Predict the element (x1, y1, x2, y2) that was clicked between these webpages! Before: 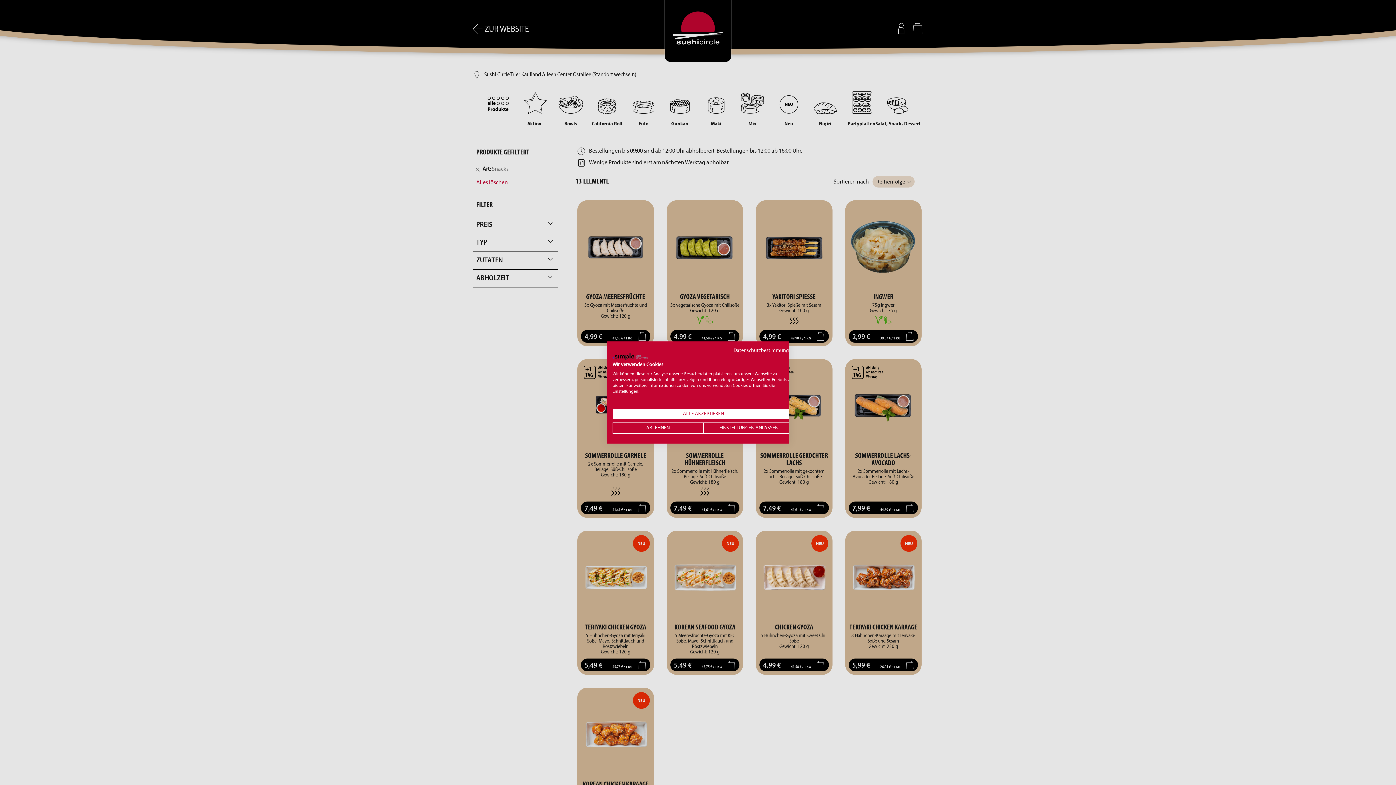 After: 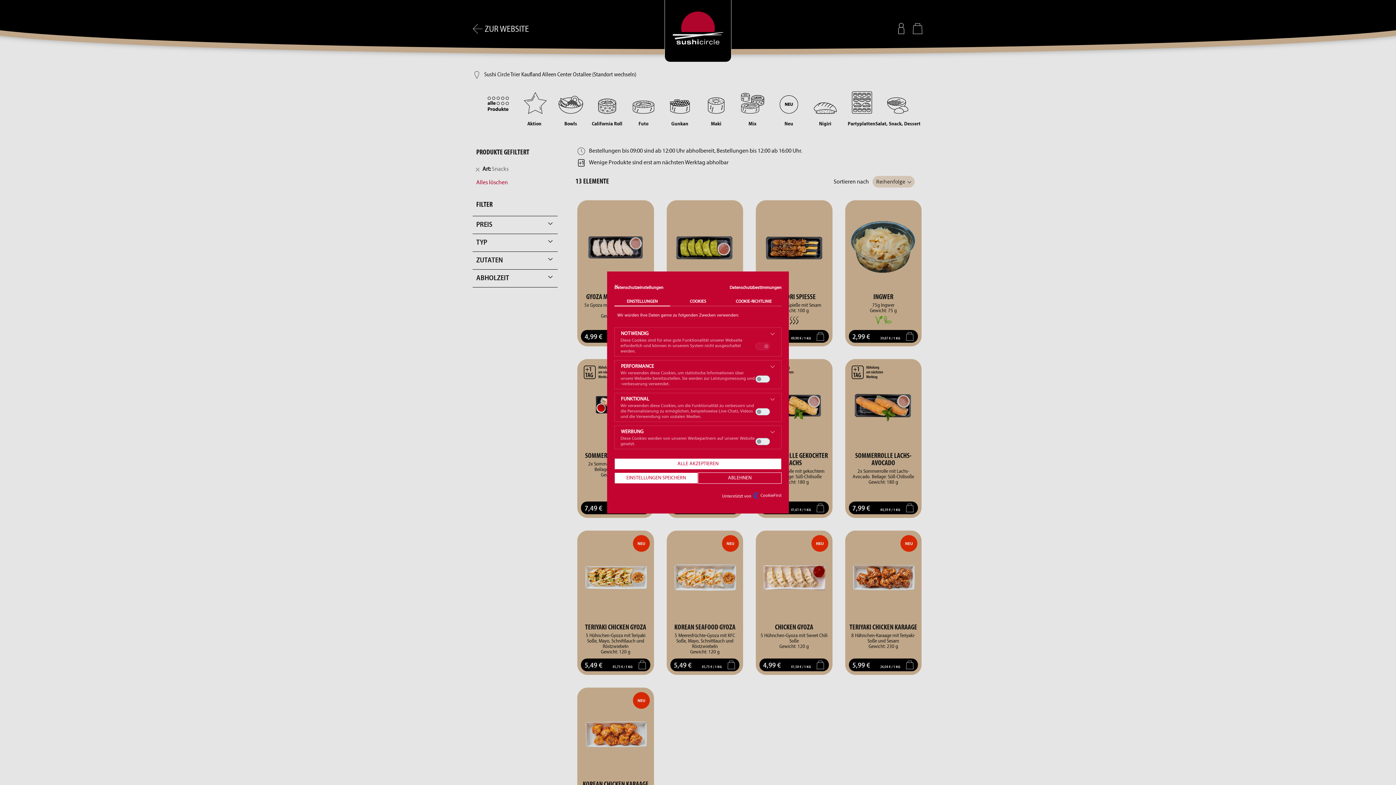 Action: label: cookie Einstellungen anpassen bbox: (703, 422, 794, 434)